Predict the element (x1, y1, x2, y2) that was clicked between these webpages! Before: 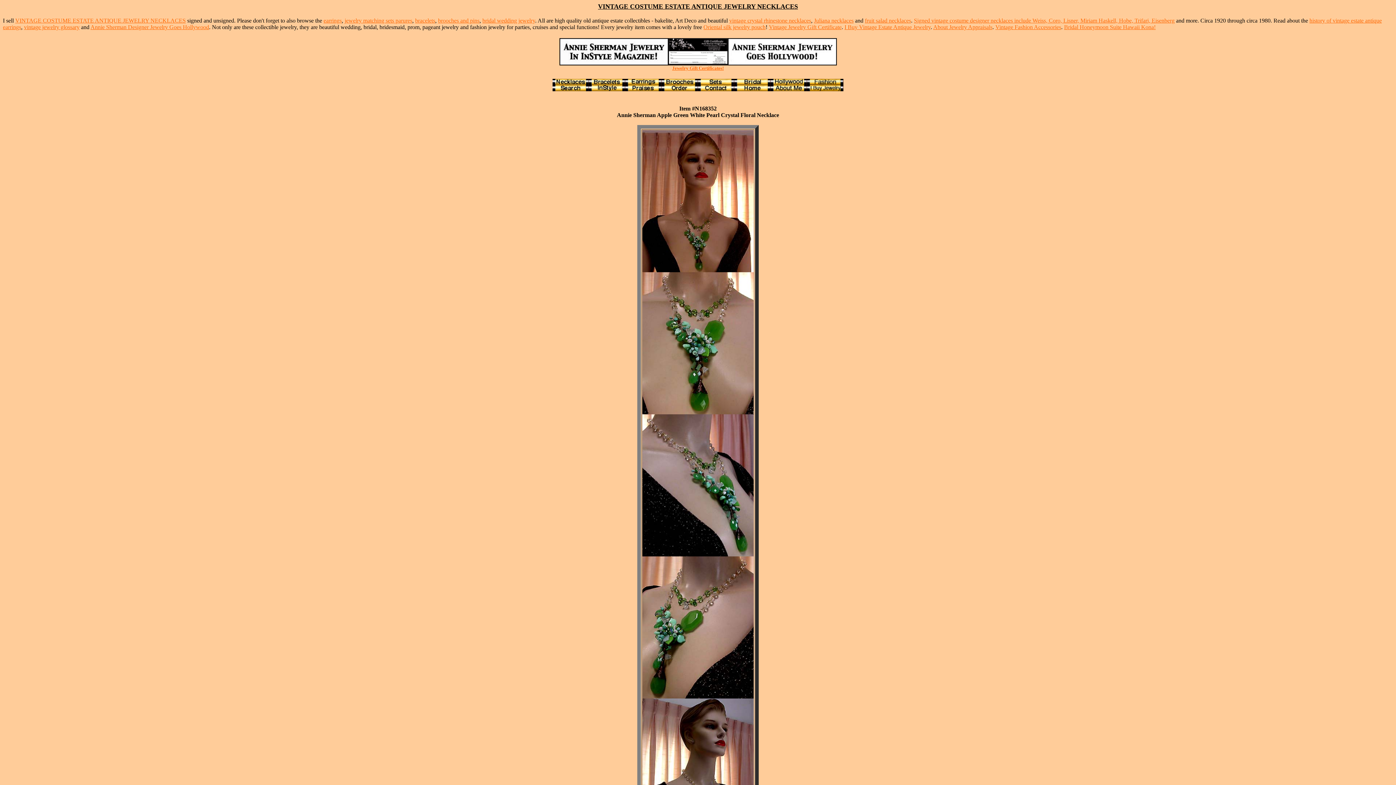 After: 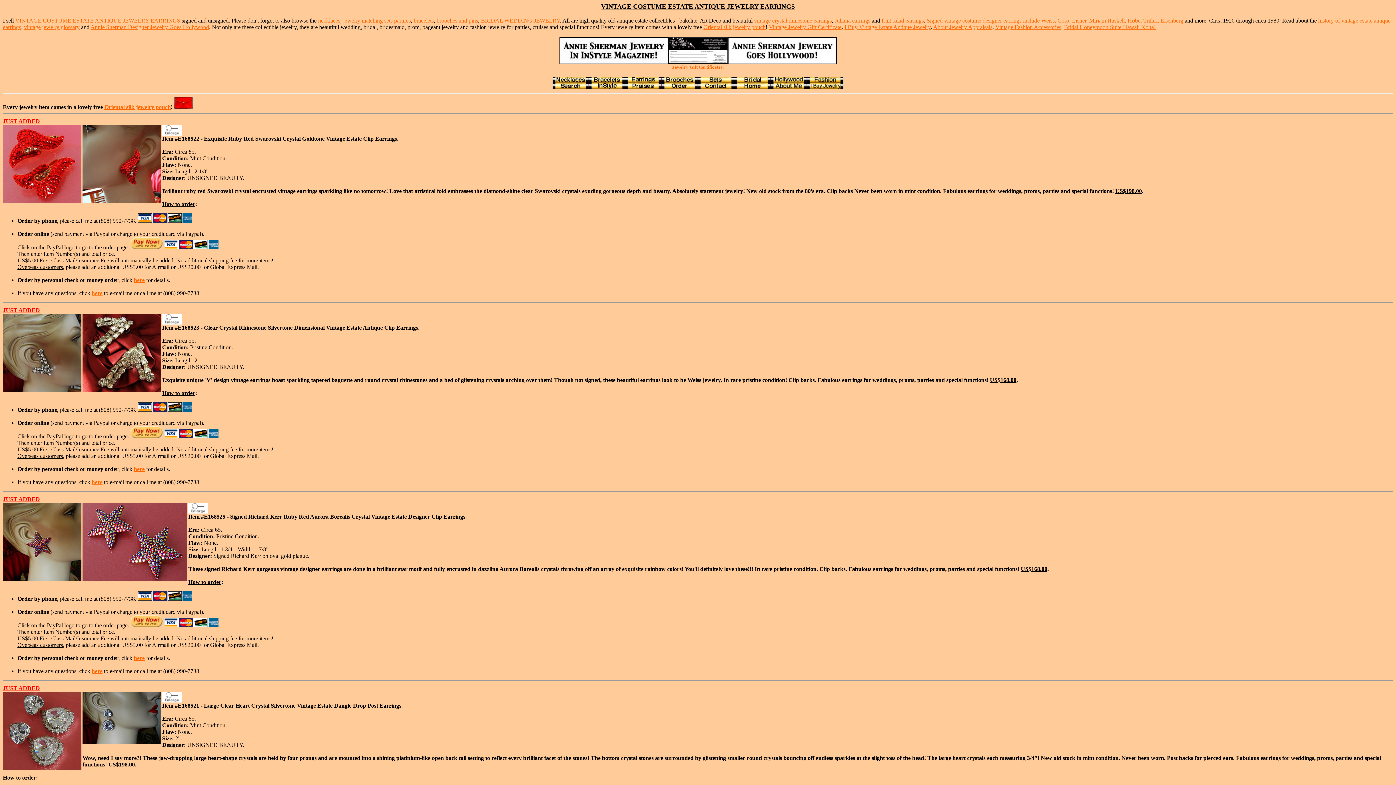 Action: label: earrings bbox: (323, 17, 341, 23)